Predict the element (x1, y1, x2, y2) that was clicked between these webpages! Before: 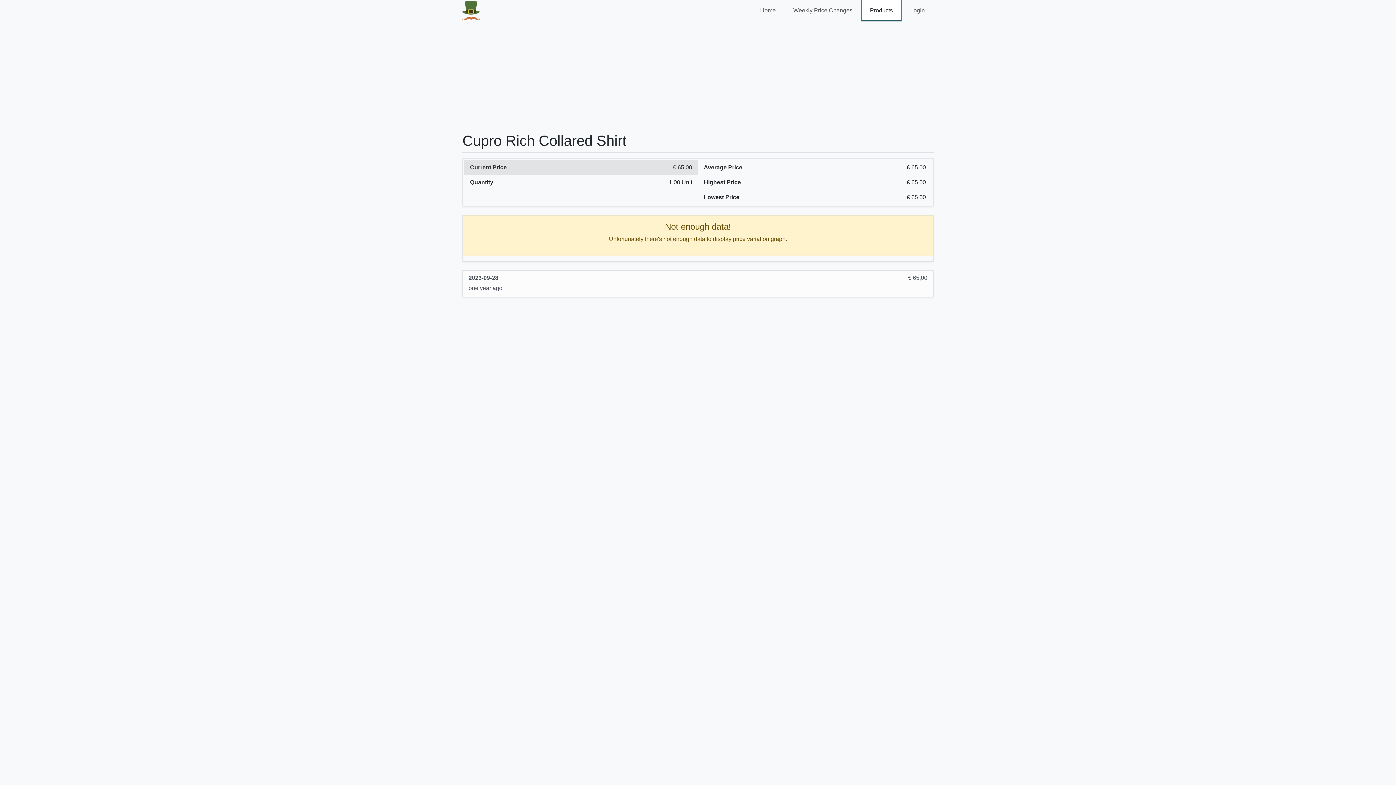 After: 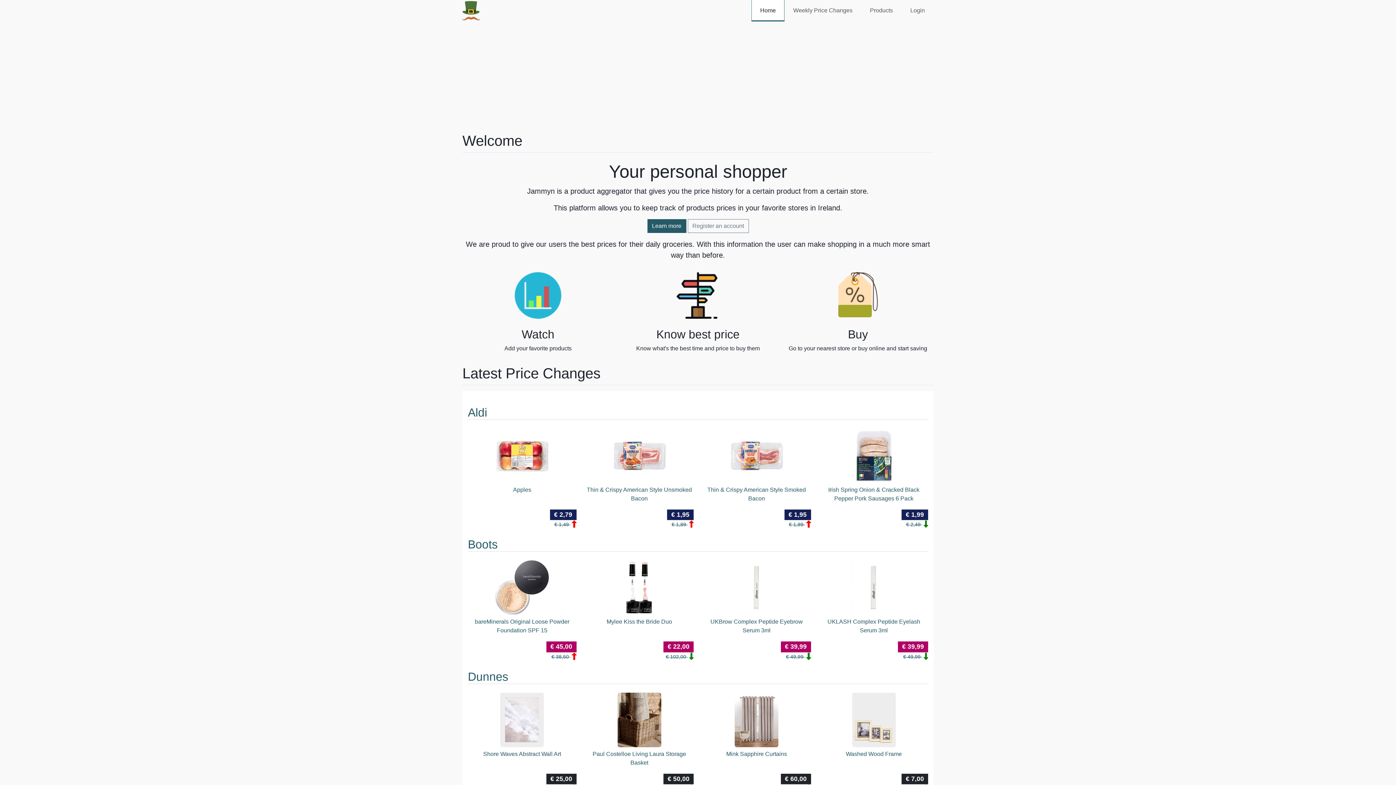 Action: bbox: (462, 1, 479, 20)